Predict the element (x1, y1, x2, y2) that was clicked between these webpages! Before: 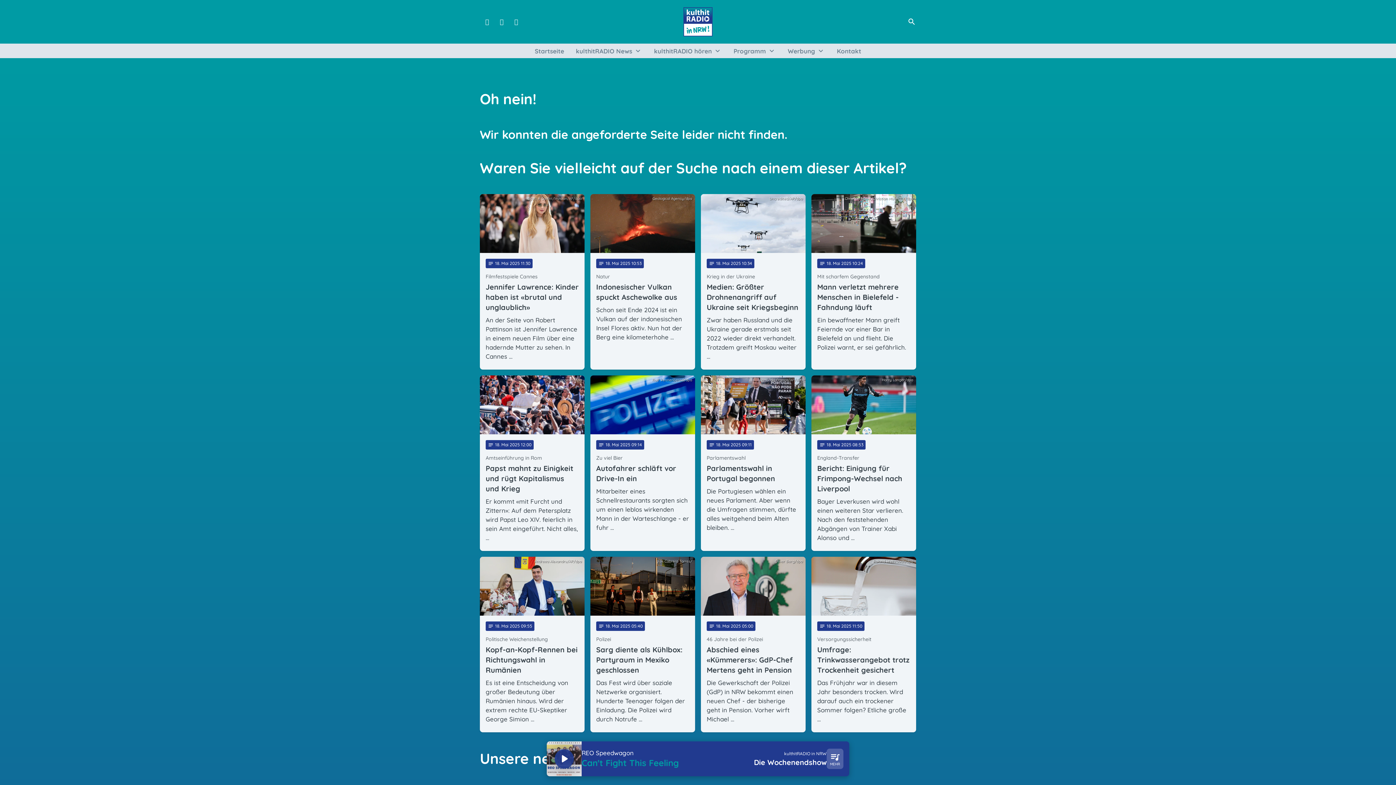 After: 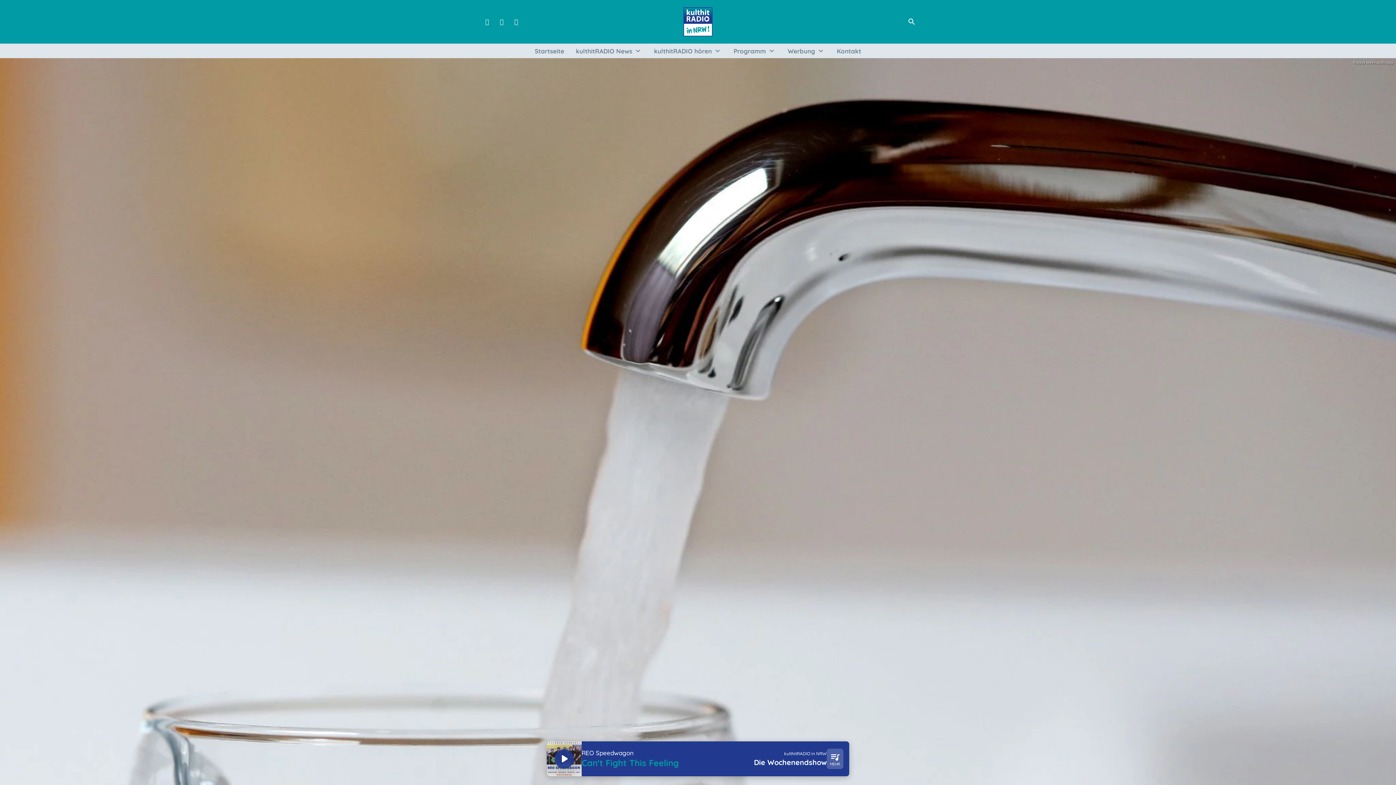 Action: label: Roland Weihrauch/dpa
notes
18
. Mai 2025 11:50
Versorgungssicherheit
Umfrage: Trinkwasserangebot trotz Trockenheit gesichert
Das Frühjahr war in diesem Jahr besonders trocken. Wird darauf auch ein trockener Sommer folgen? Etliche große … bbox: (811, 557, 916, 732)